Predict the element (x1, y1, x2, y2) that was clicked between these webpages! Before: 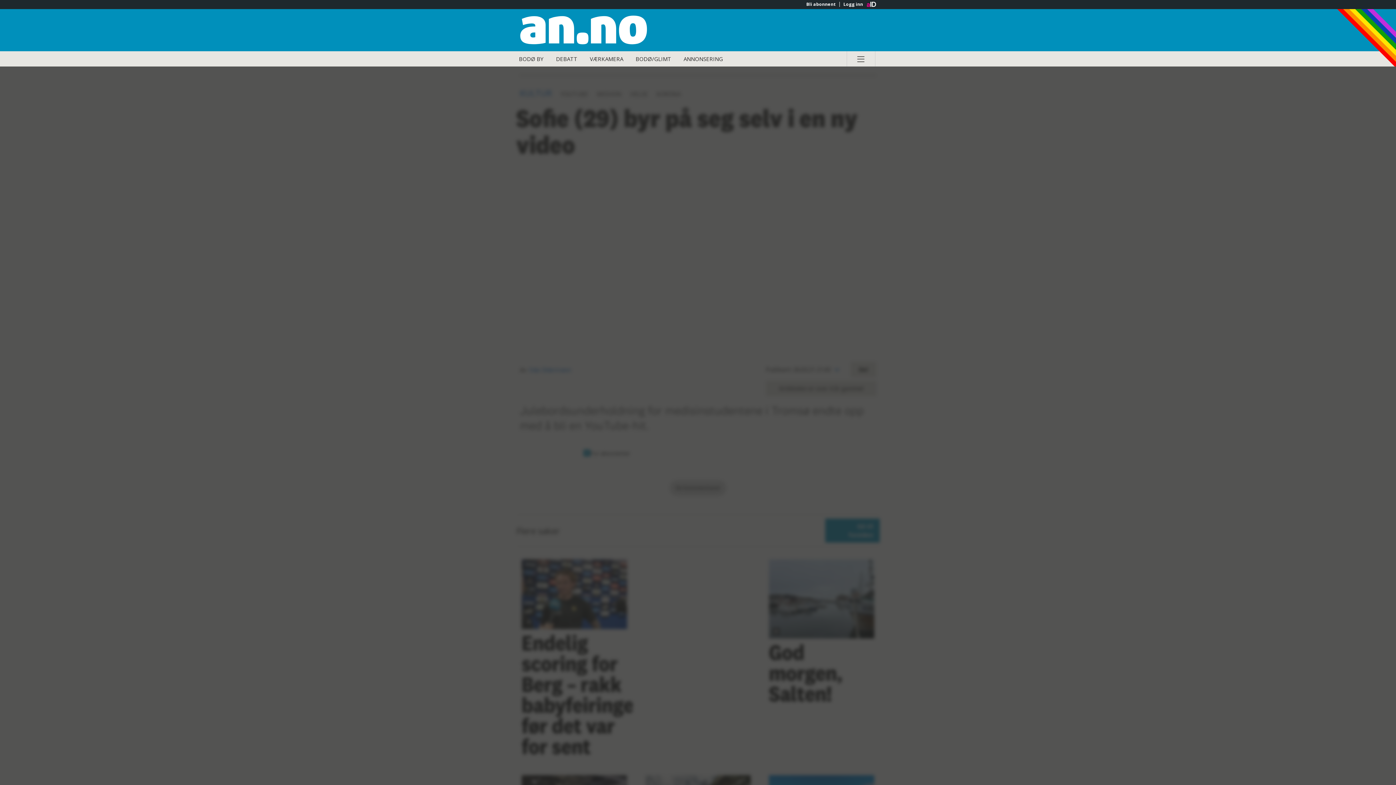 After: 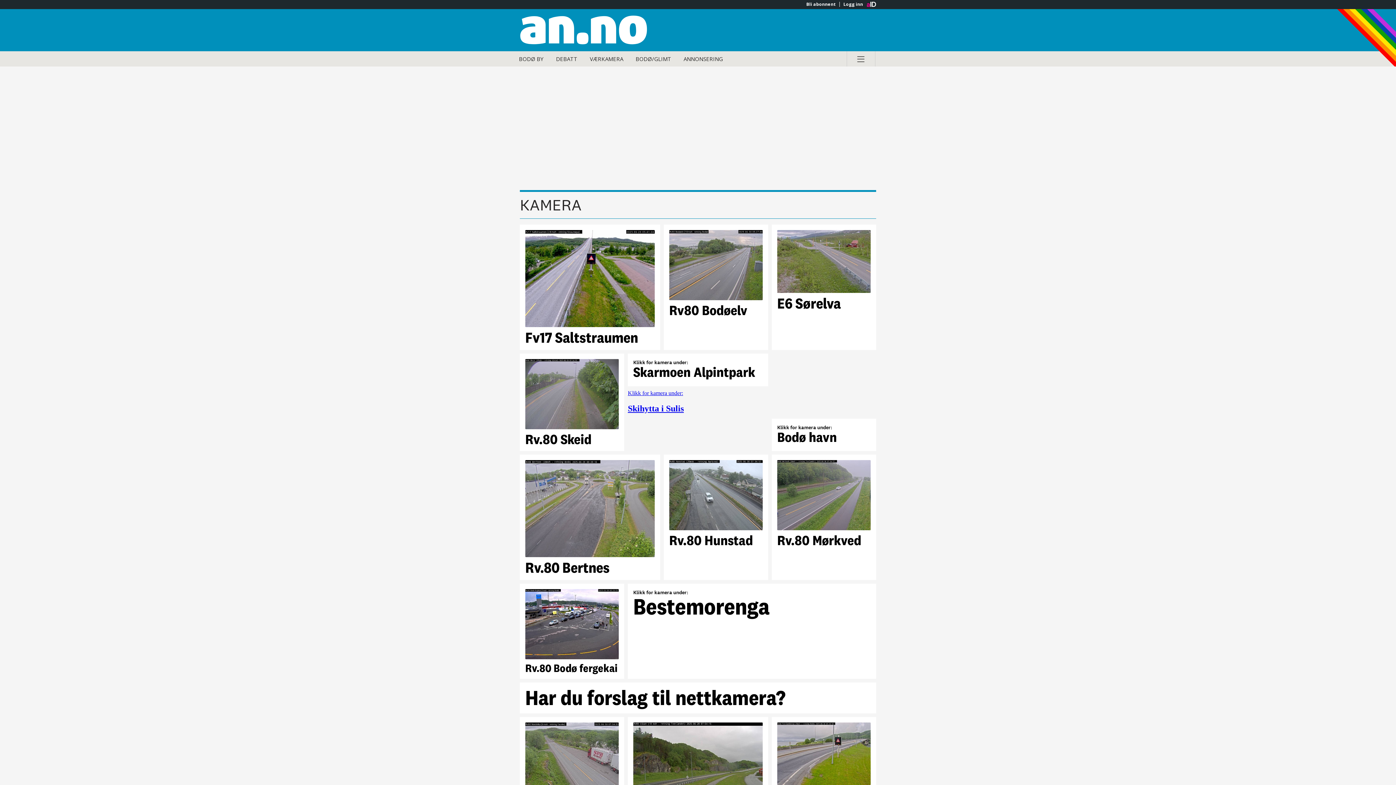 Action: label: VÆRKAMERA bbox: (584, 51, 628, 66)